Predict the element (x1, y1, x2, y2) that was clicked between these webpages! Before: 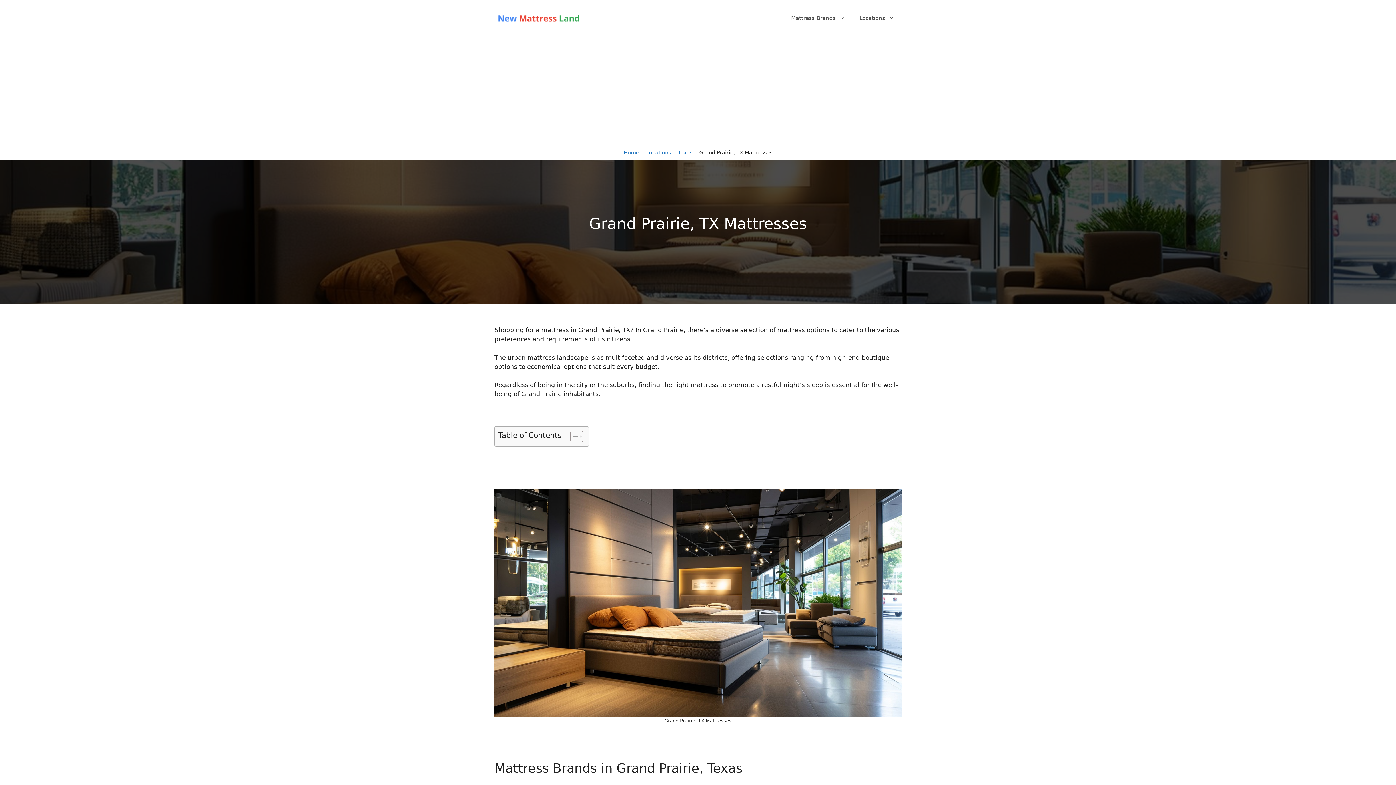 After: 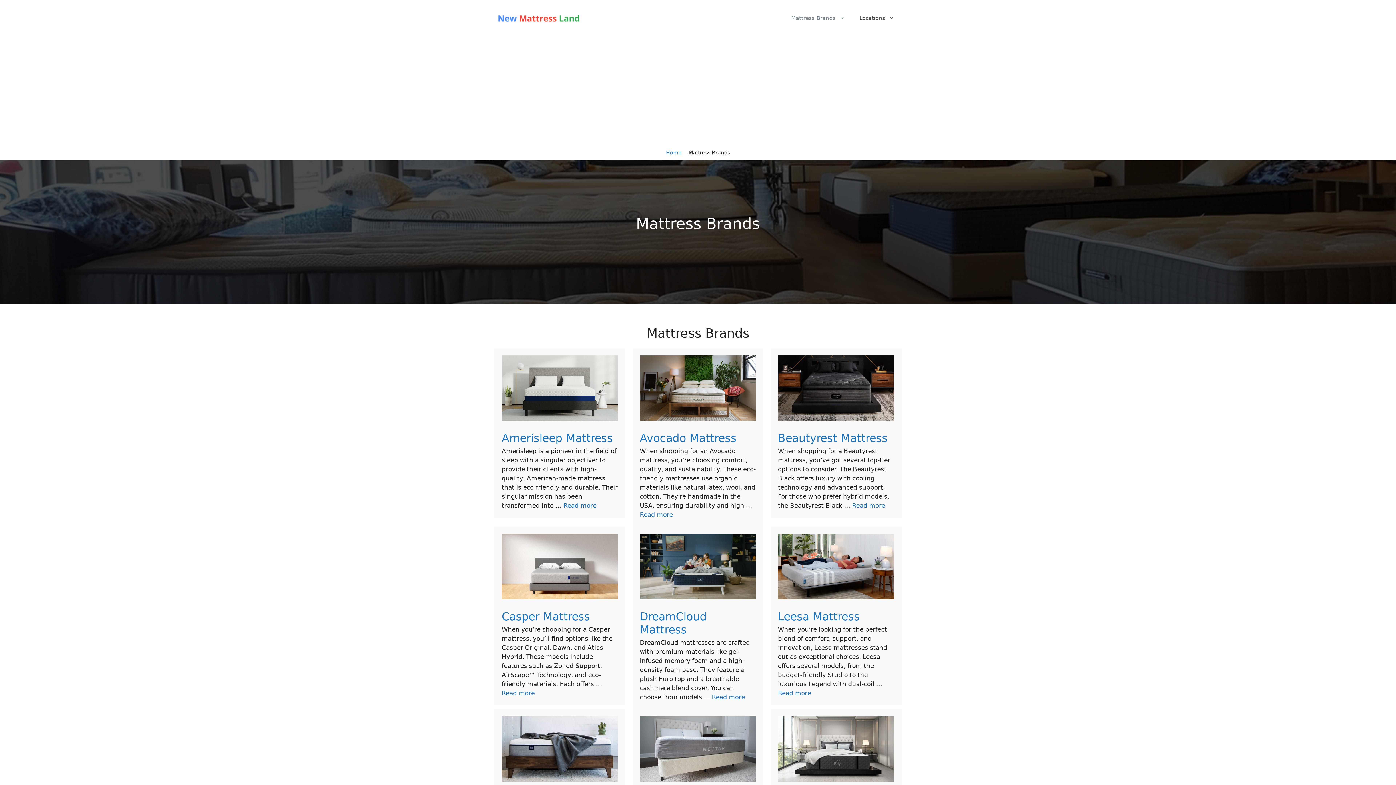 Action: label: Mattress Brands bbox: (784, 7, 852, 29)